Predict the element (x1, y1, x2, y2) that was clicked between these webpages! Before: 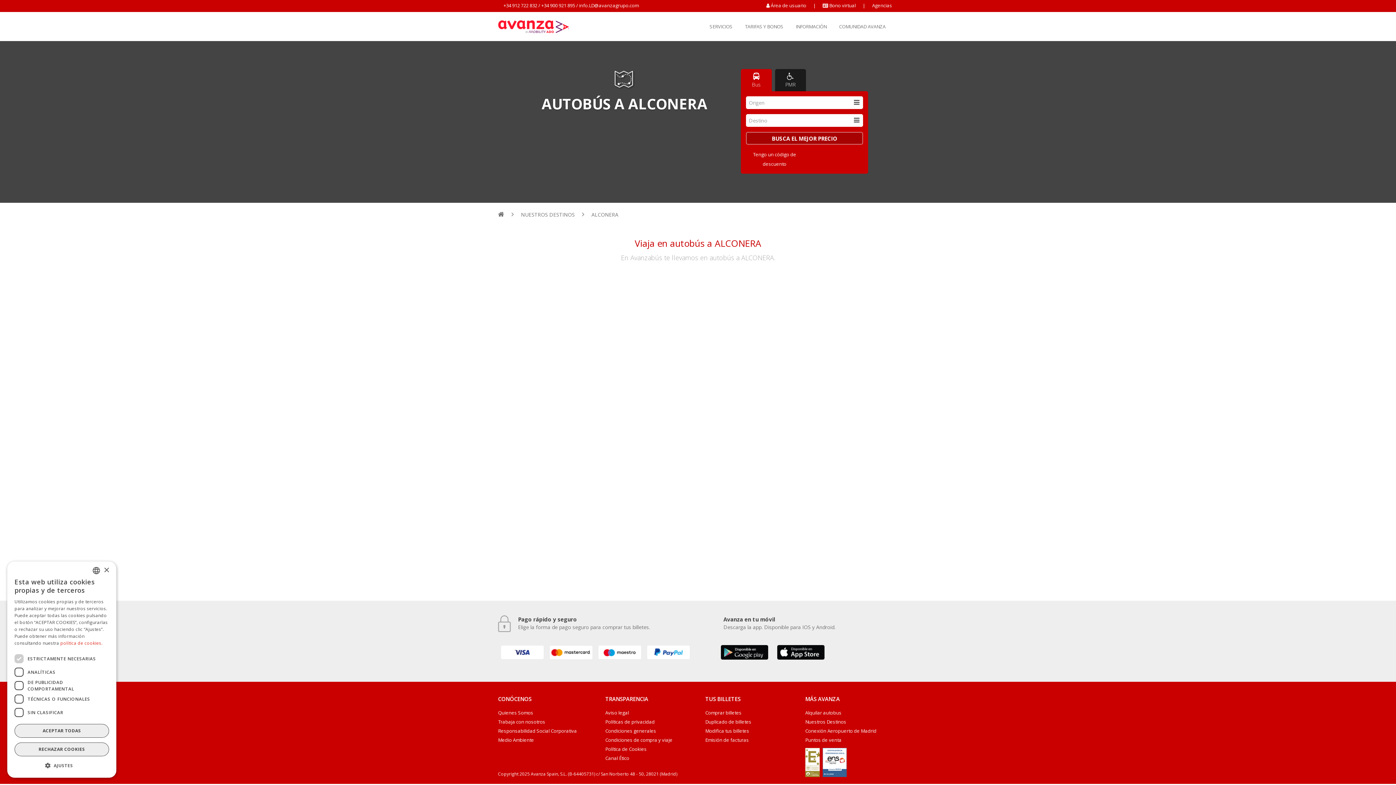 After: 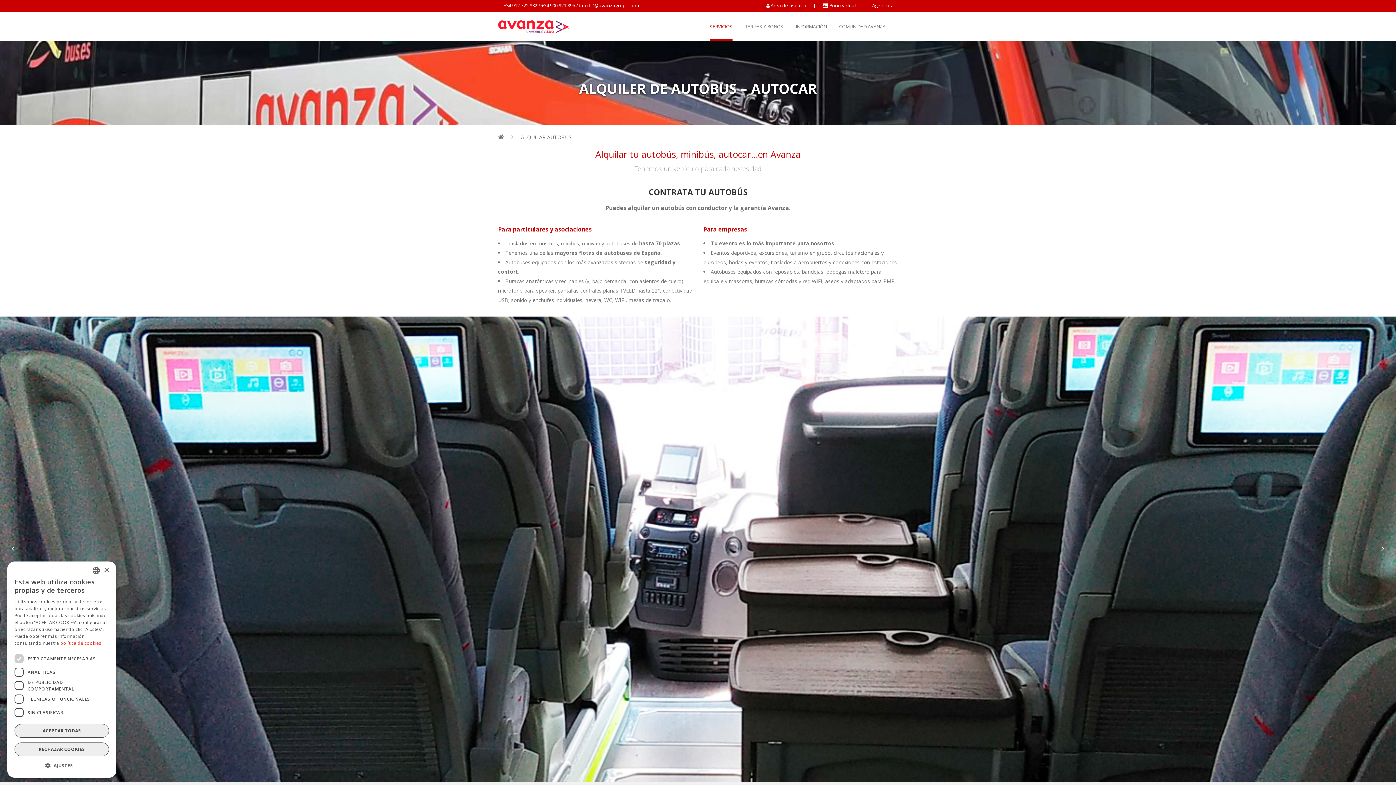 Action: bbox: (805, 710, 898, 716) label: Alquilar autobus